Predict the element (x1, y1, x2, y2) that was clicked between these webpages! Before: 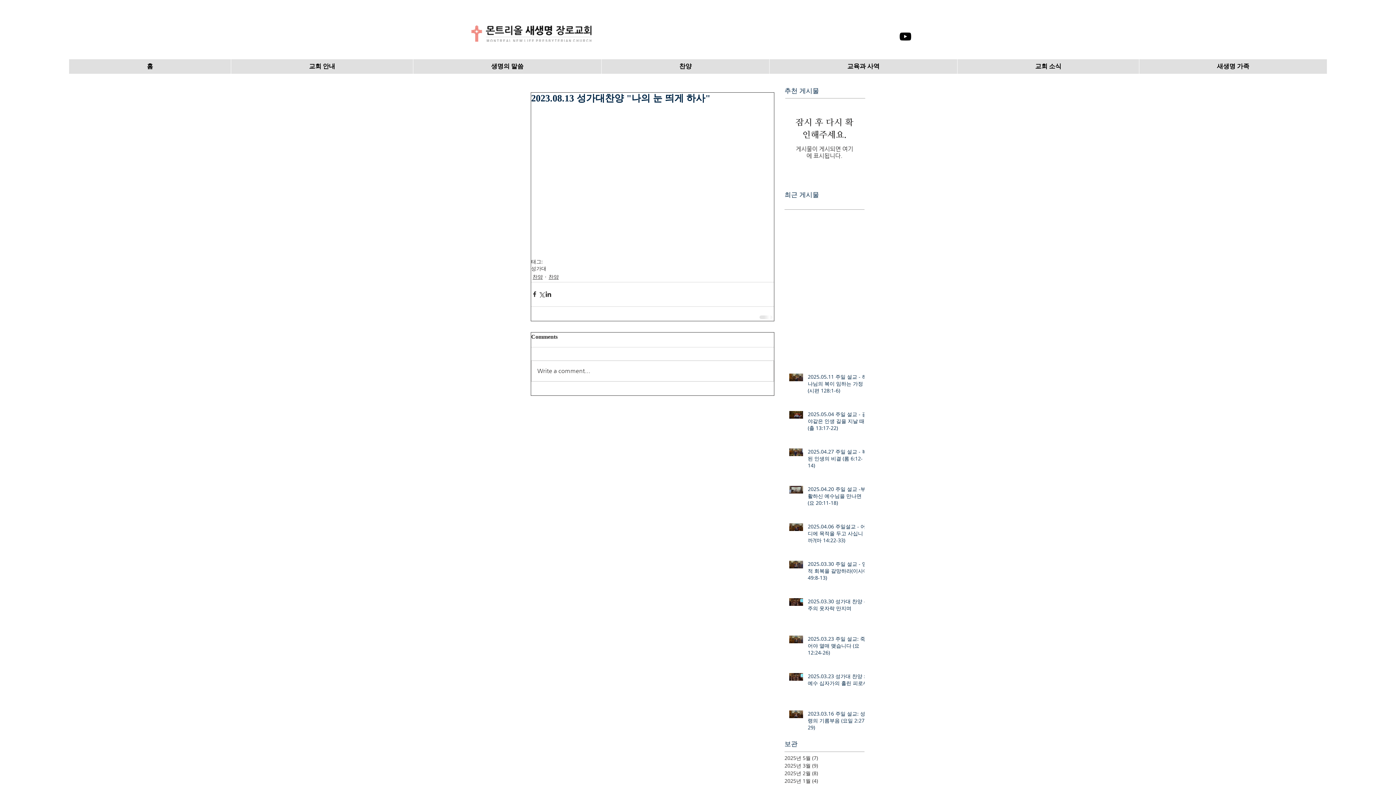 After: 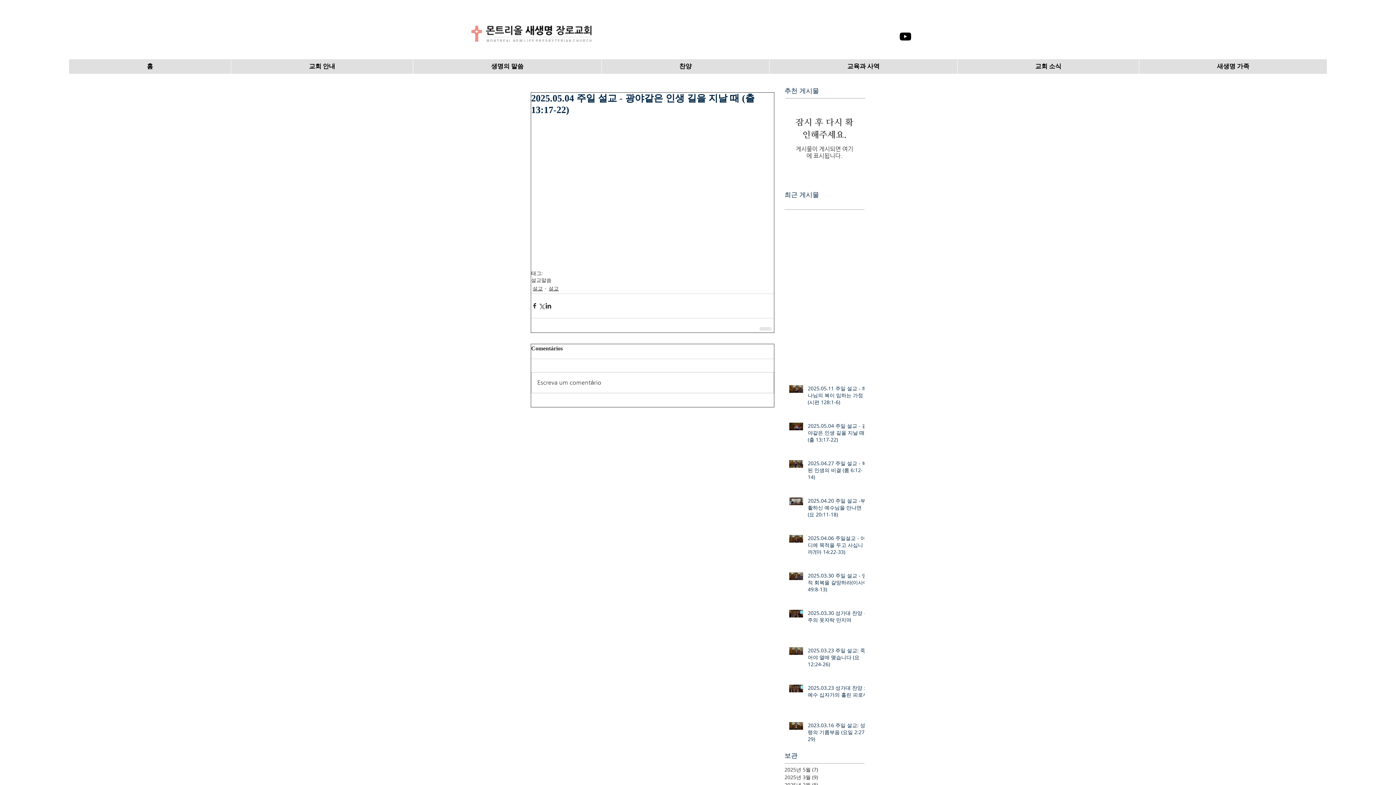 Action: bbox: (808, 410, 869, 434) label: 2025.05.04 주일 설교 - 광야같은 인생 길을 지날 때 (출 13:17-22)